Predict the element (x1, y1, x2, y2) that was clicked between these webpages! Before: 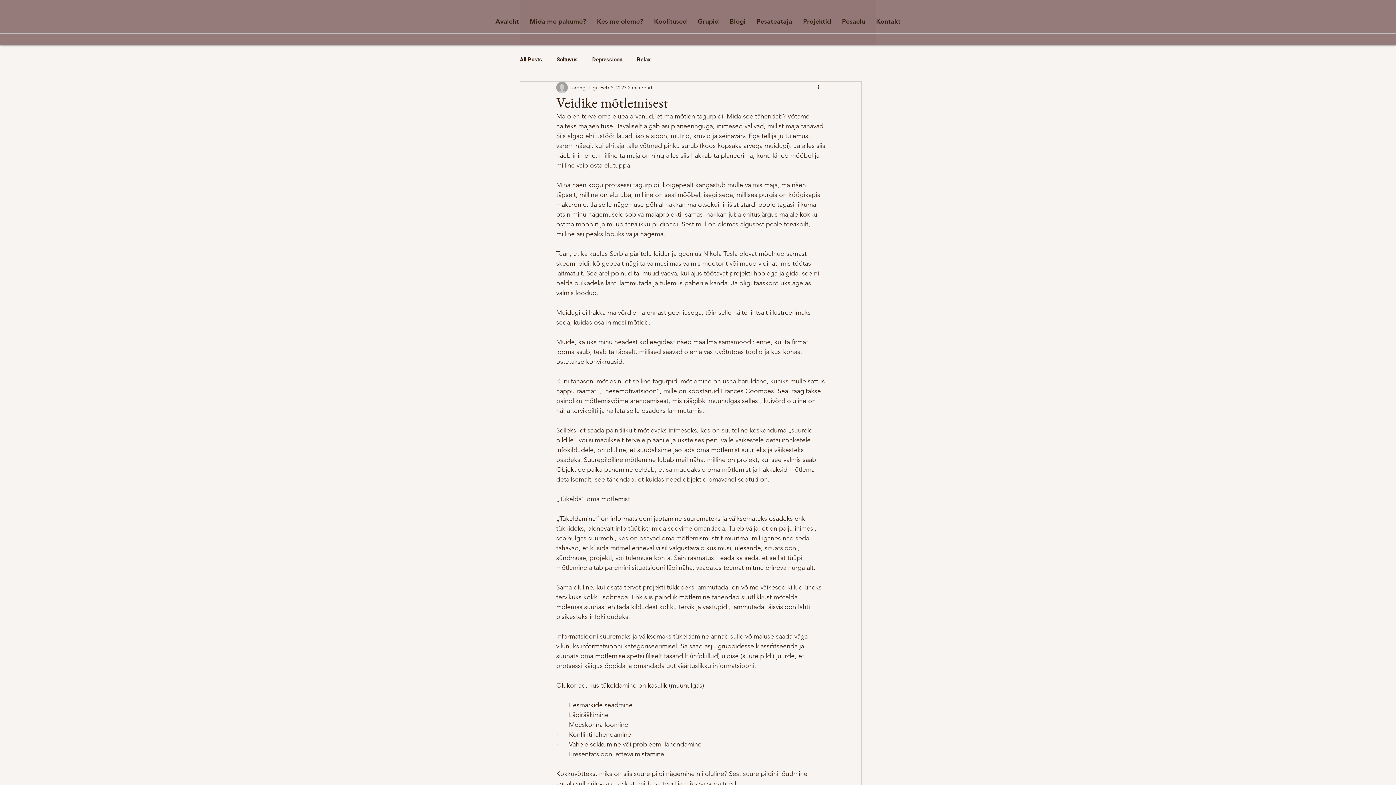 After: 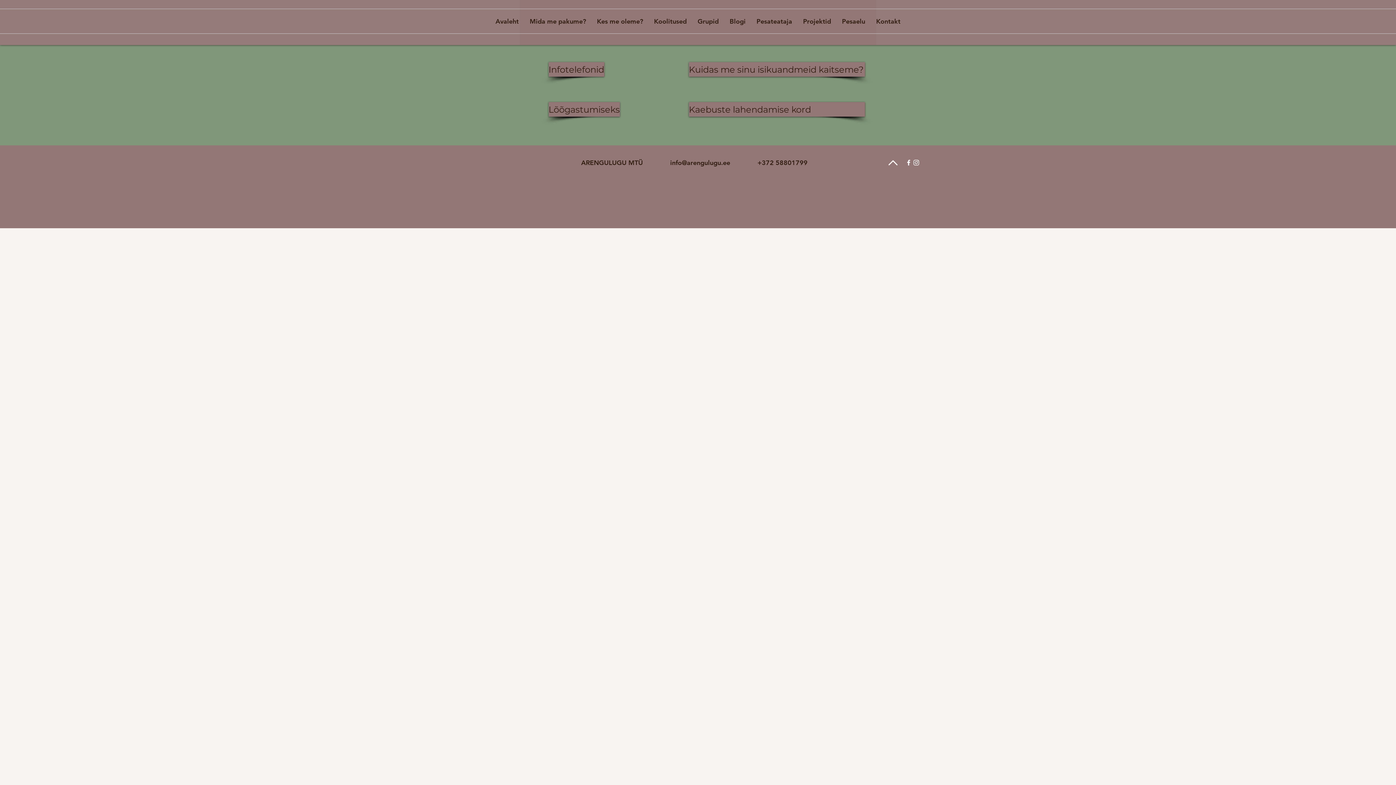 Action: bbox: (836, 9, 870, 33) label: Pesaelu